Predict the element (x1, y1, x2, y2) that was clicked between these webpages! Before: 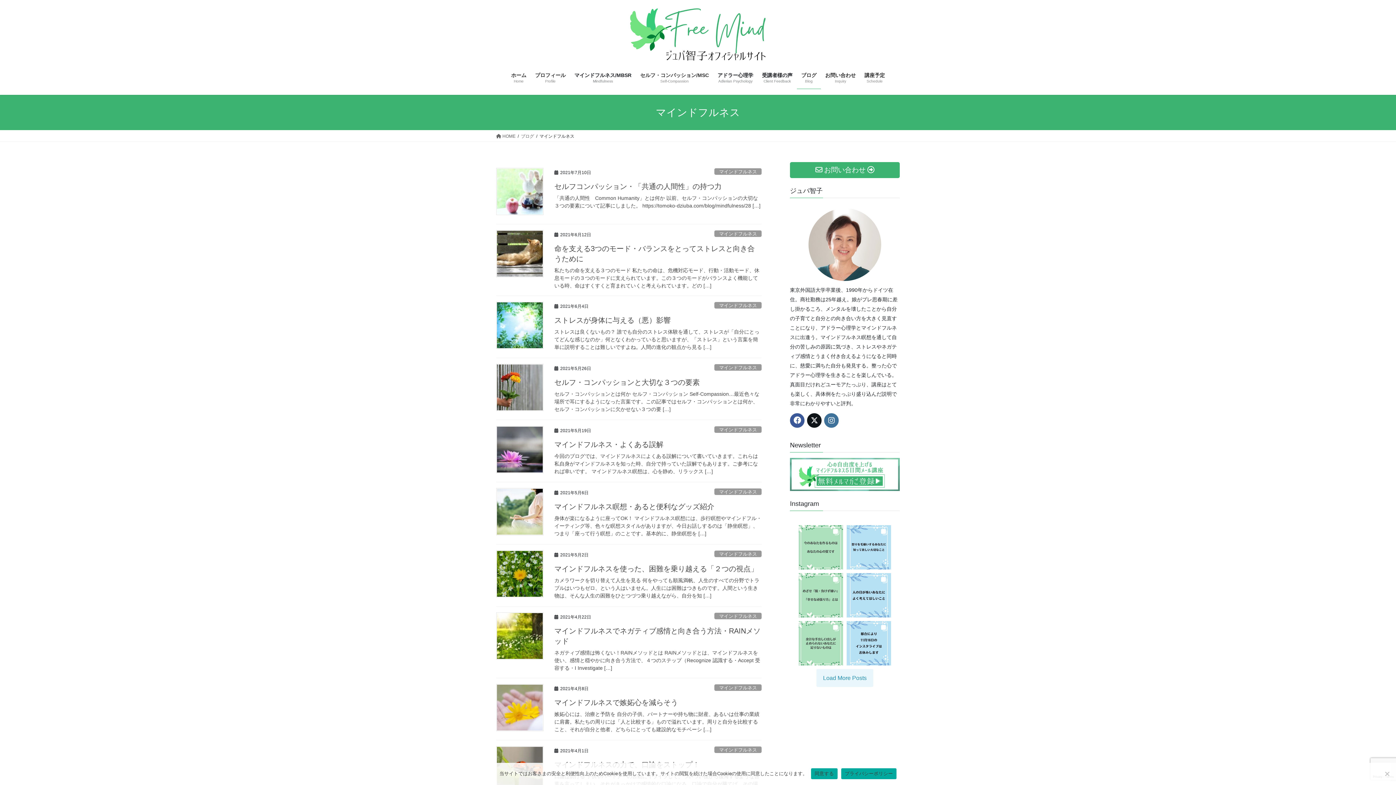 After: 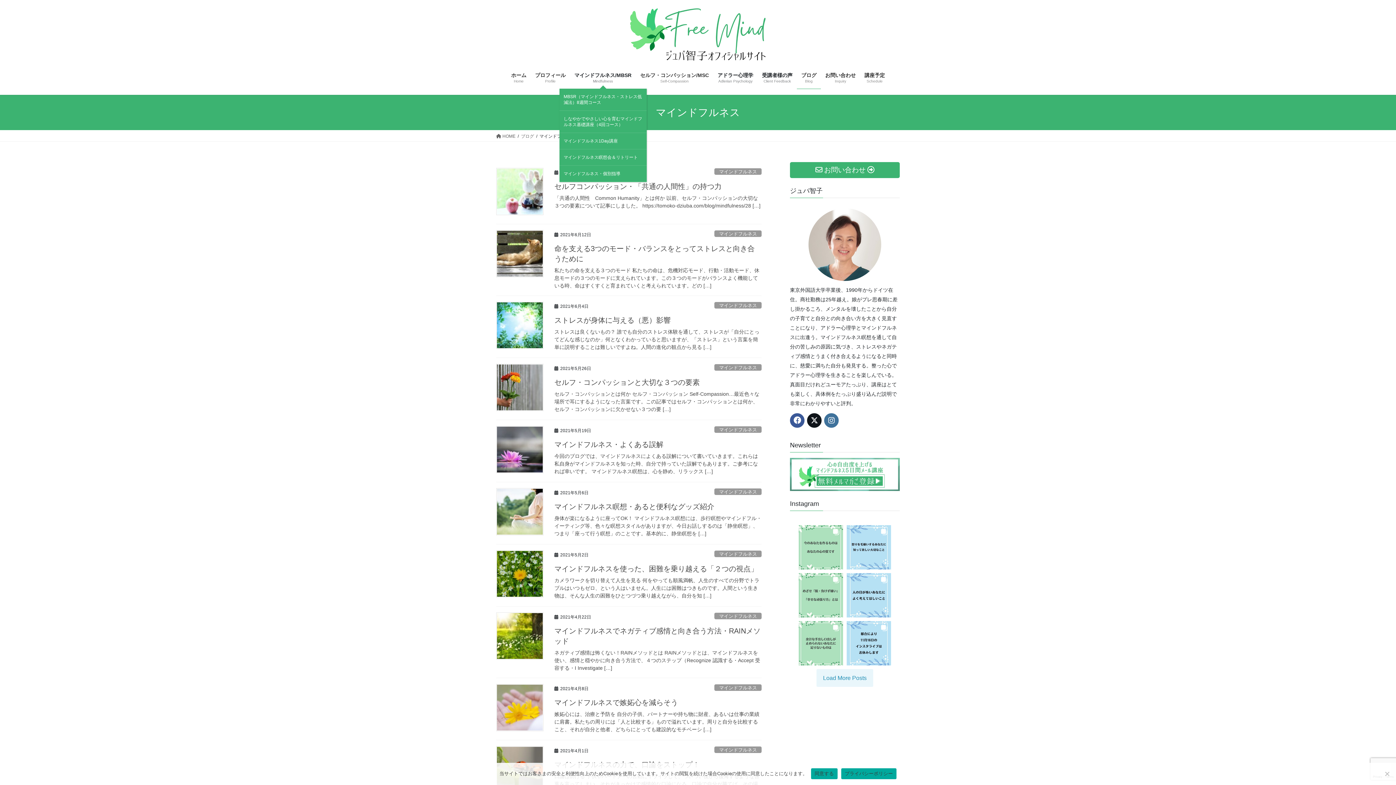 Action: bbox: (570, 66, 636, 89) label: マインドフルネス/MBSR
Mindfulness